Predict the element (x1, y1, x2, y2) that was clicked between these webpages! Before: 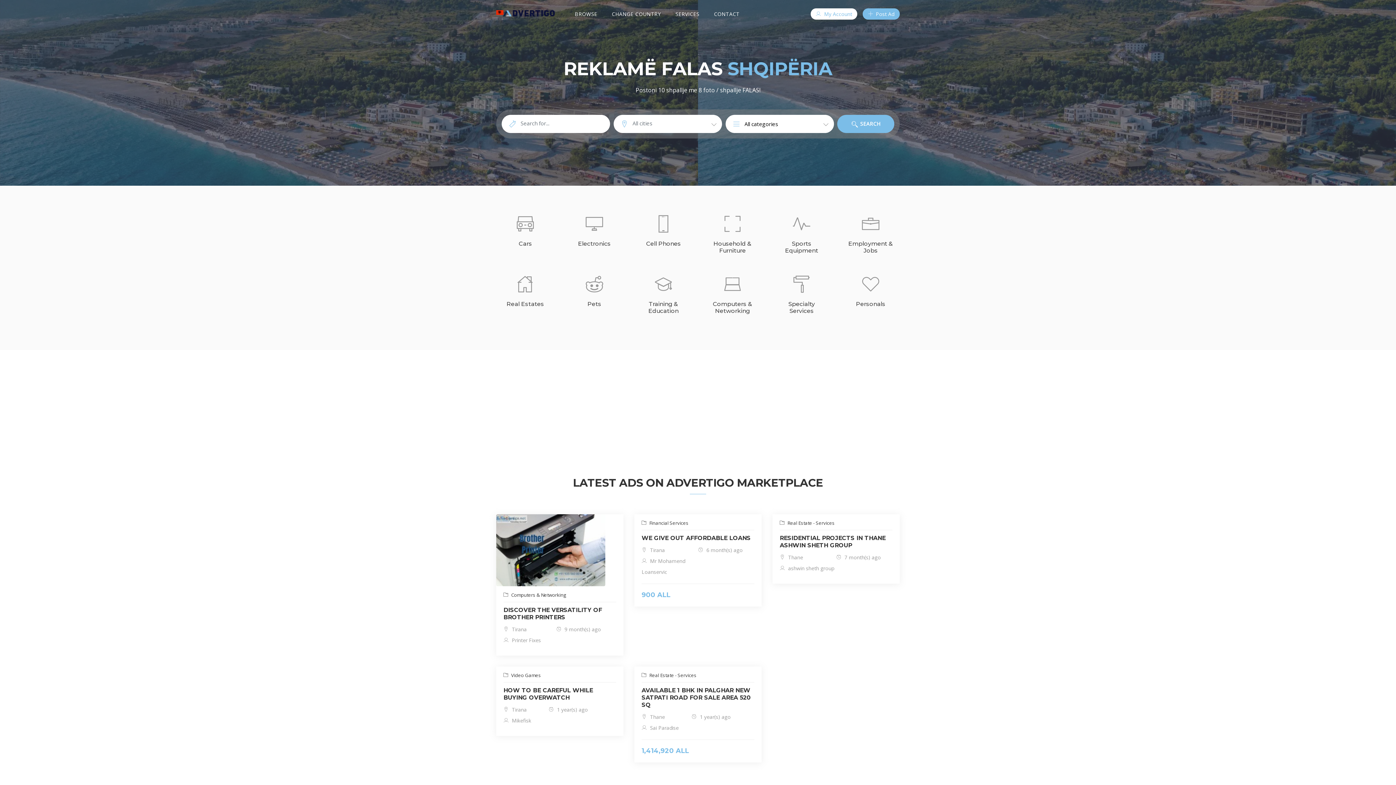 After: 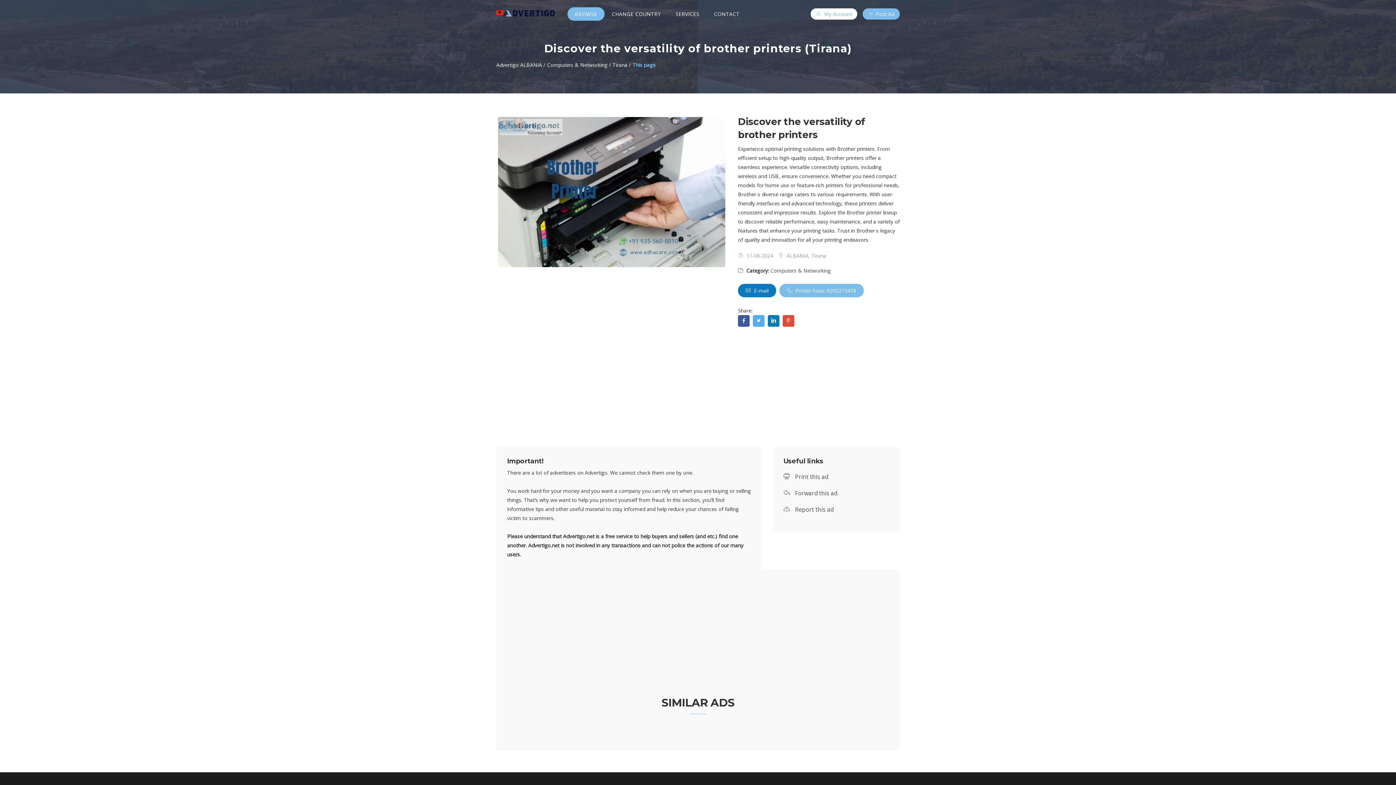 Action: bbox: (503, 626, 526, 633) label:  Tirana